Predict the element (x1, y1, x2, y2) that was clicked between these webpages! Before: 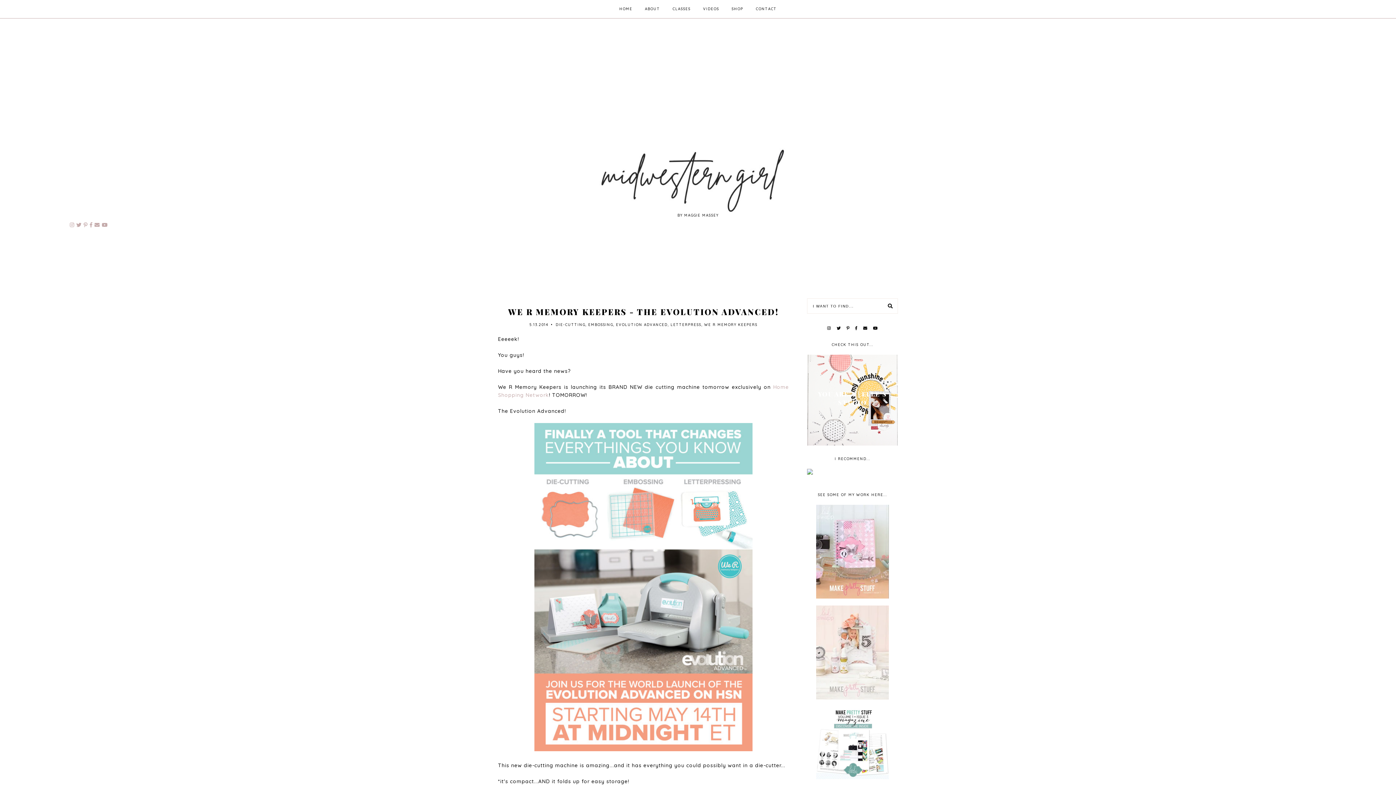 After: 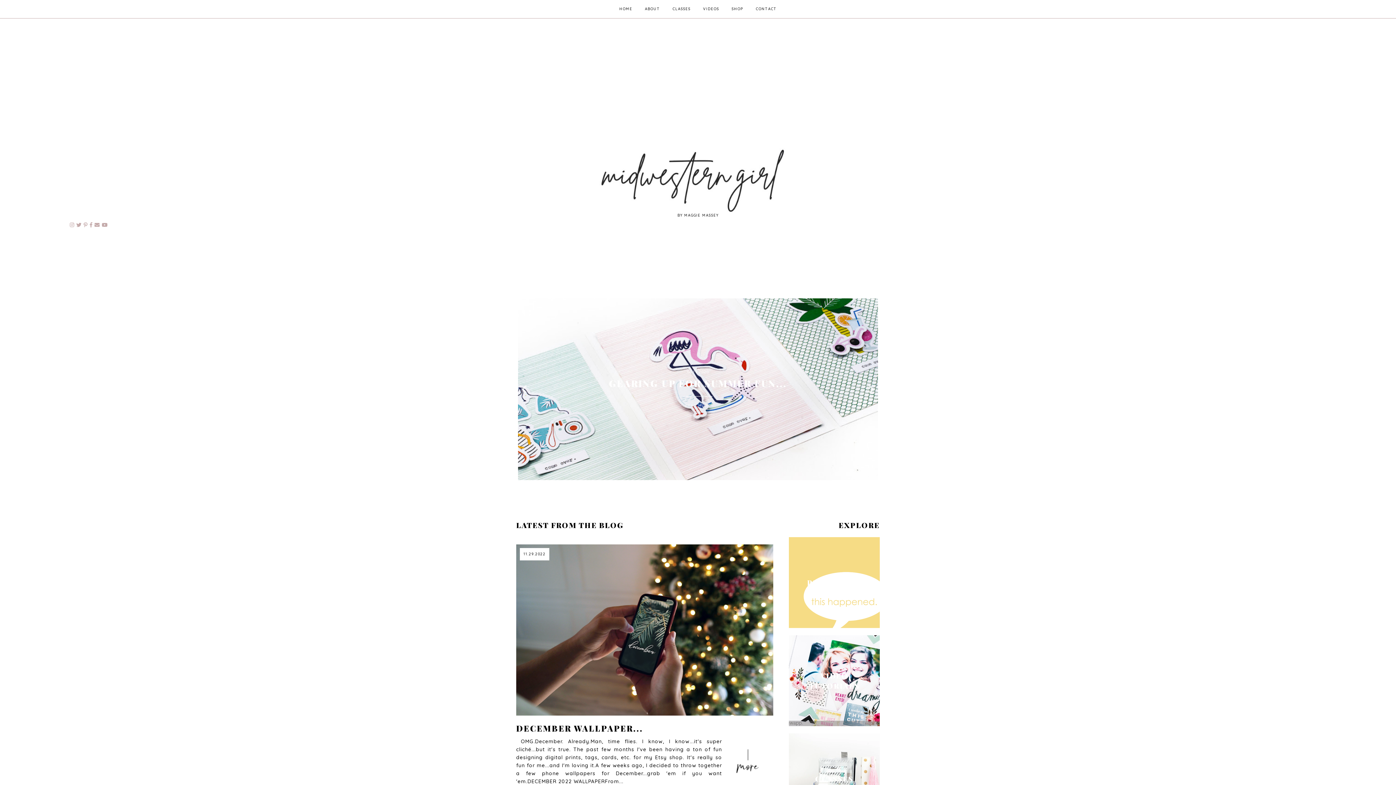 Action: bbox: (69, 139, 1326, 220)